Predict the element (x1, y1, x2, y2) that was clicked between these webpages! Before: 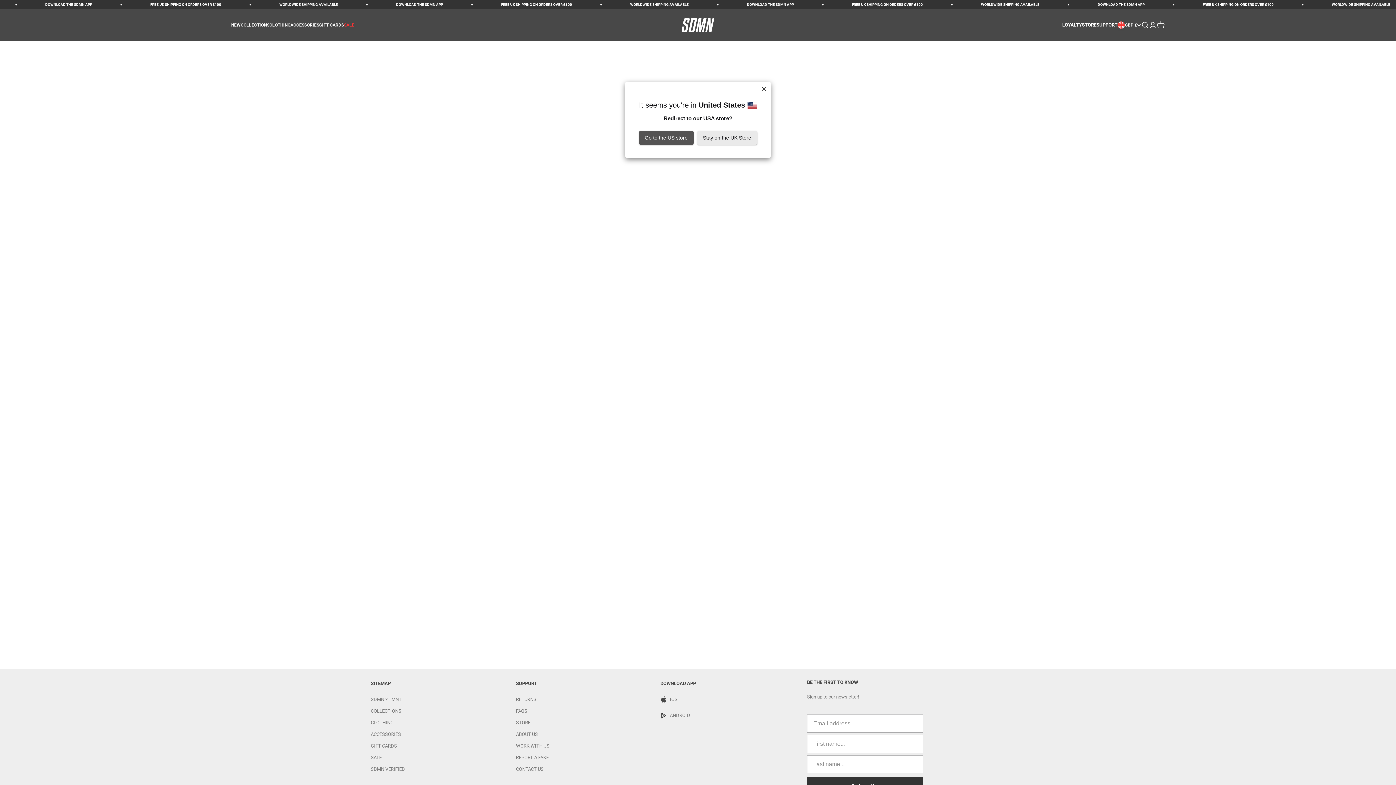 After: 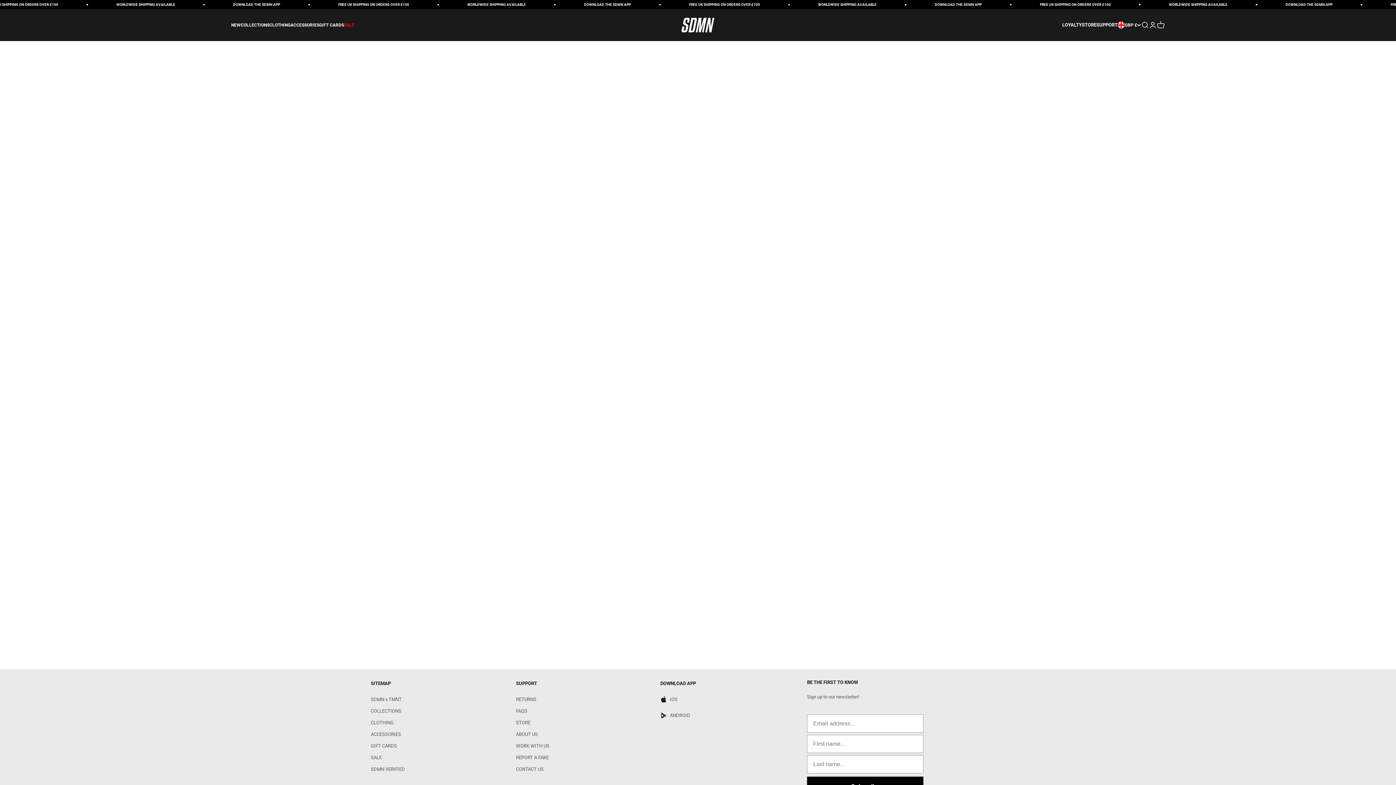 Action: label: Stay on the UK Store bbox: (697, 130, 757, 144)